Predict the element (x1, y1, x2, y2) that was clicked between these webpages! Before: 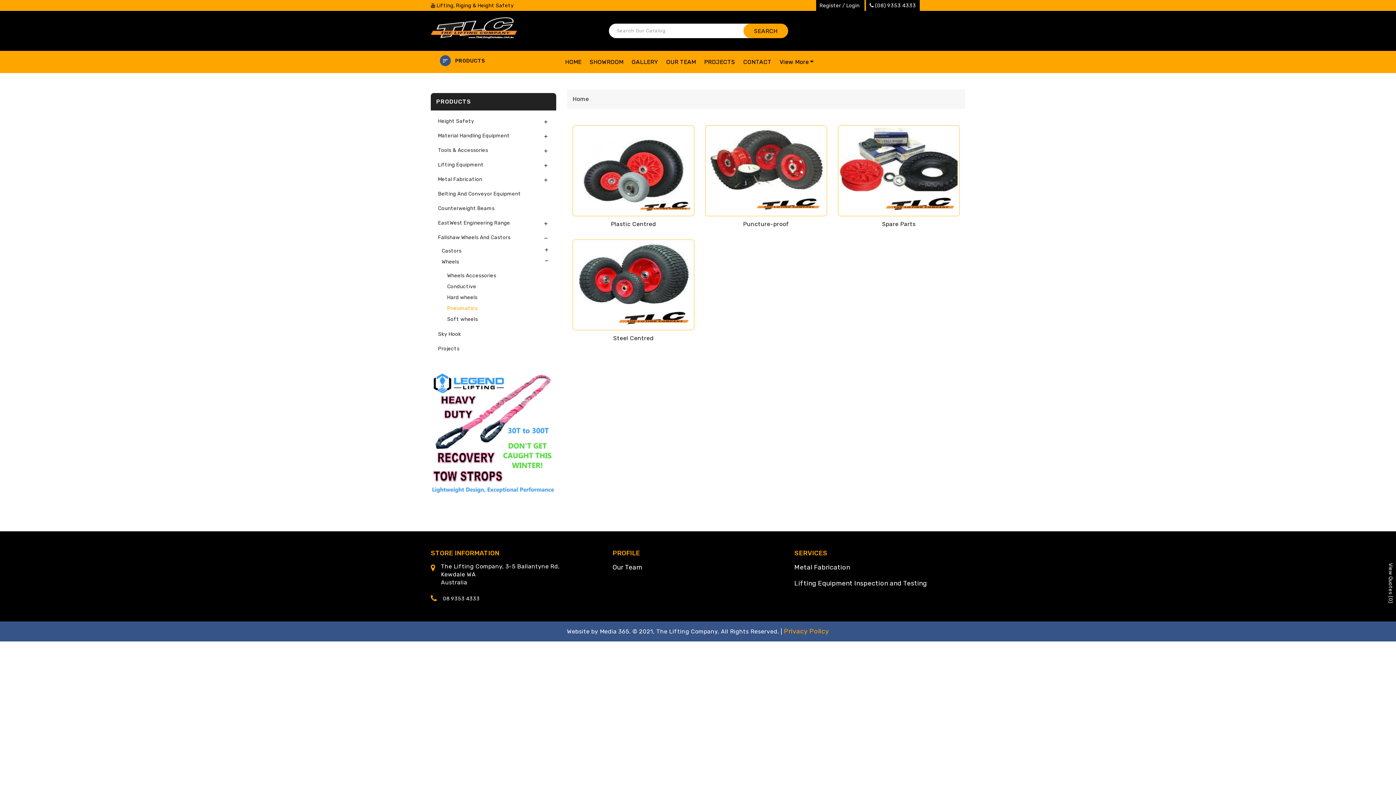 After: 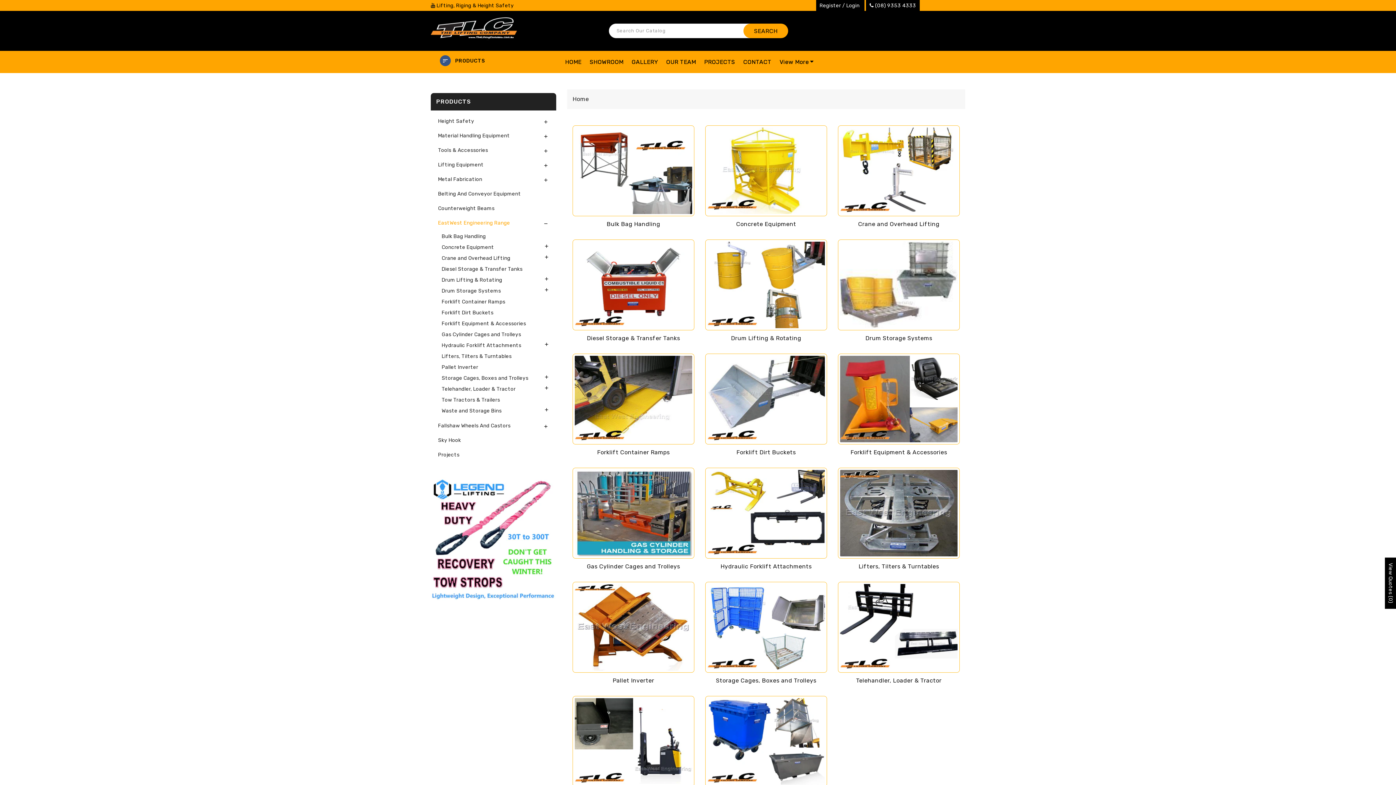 Action: label: EastWest Engineering Range bbox: (438, 219, 510, 226)